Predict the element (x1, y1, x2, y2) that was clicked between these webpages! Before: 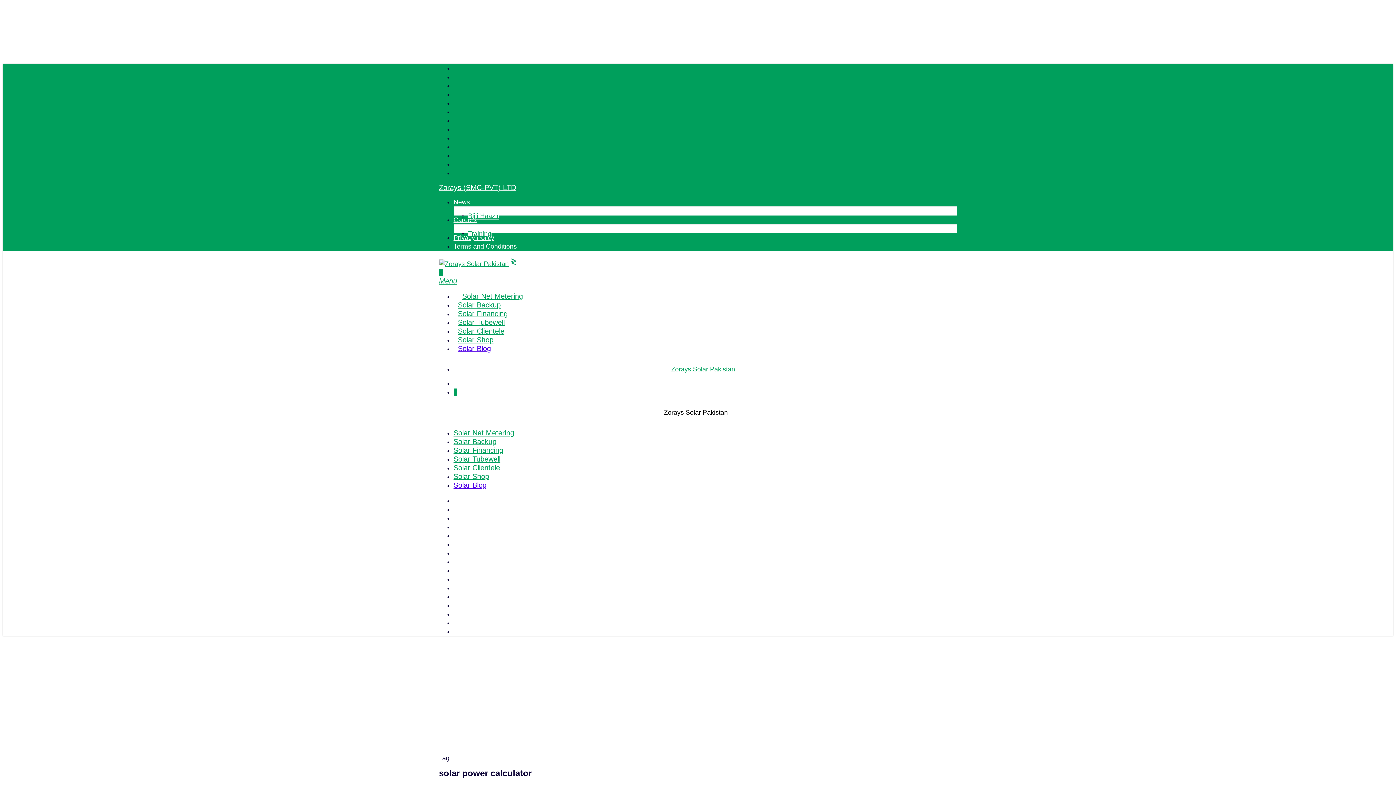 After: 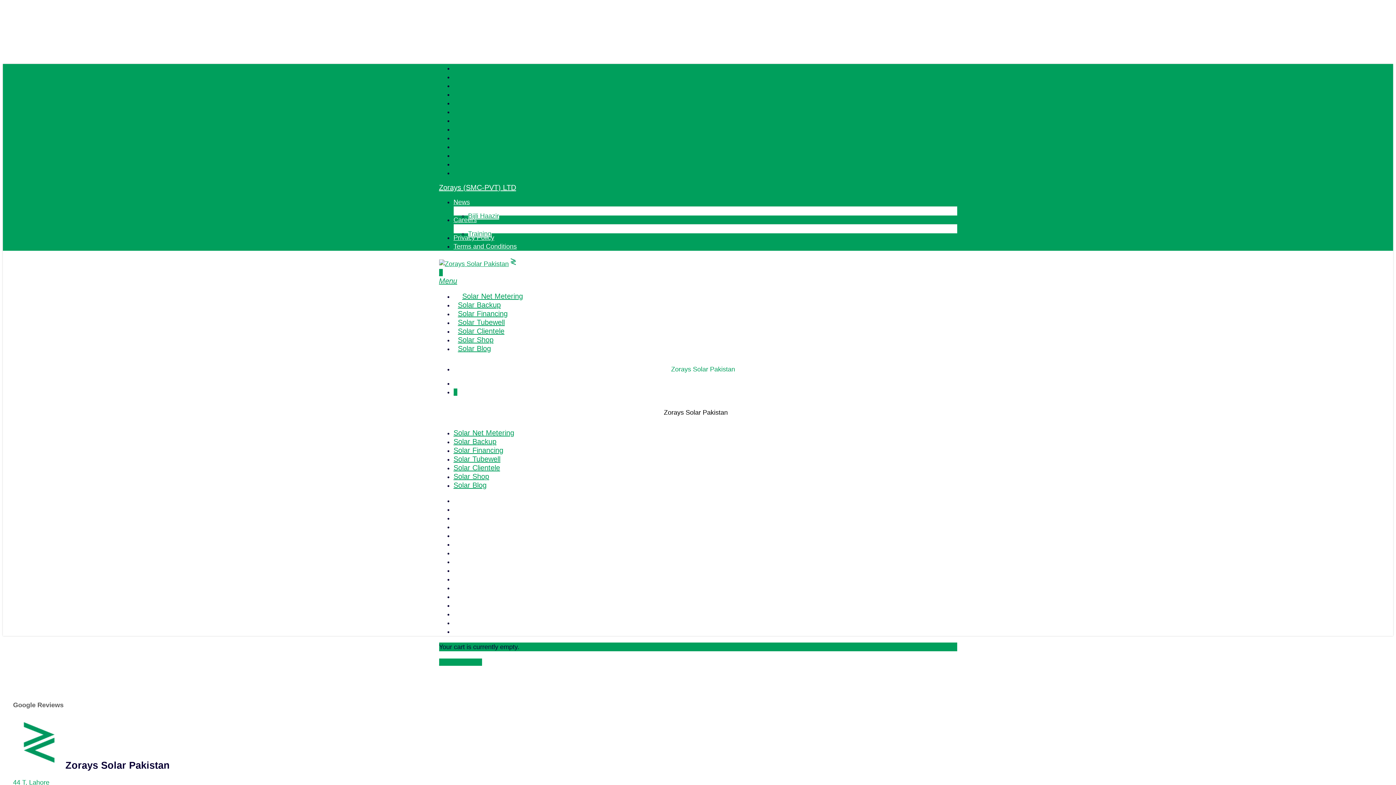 Action: label: 0 bbox: (453, 388, 957, 396)